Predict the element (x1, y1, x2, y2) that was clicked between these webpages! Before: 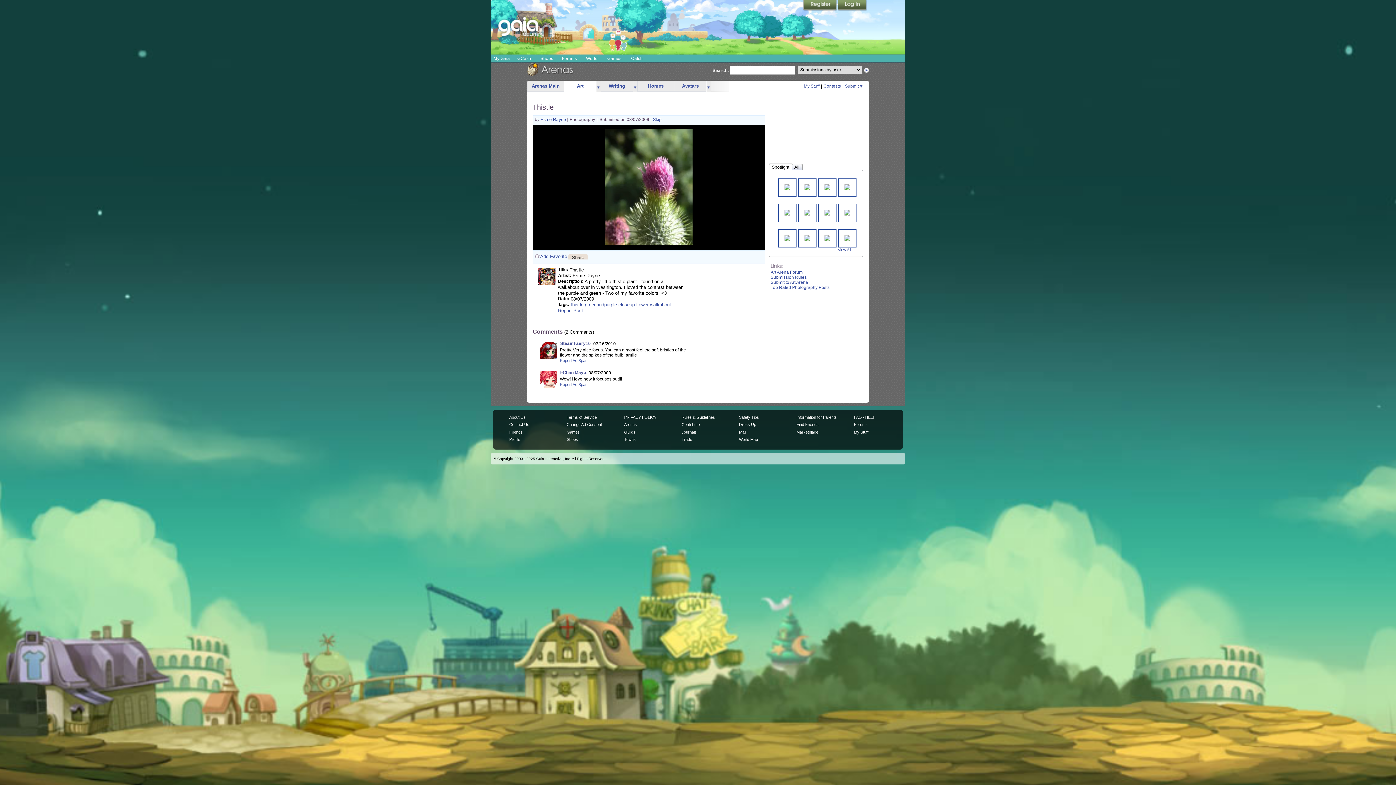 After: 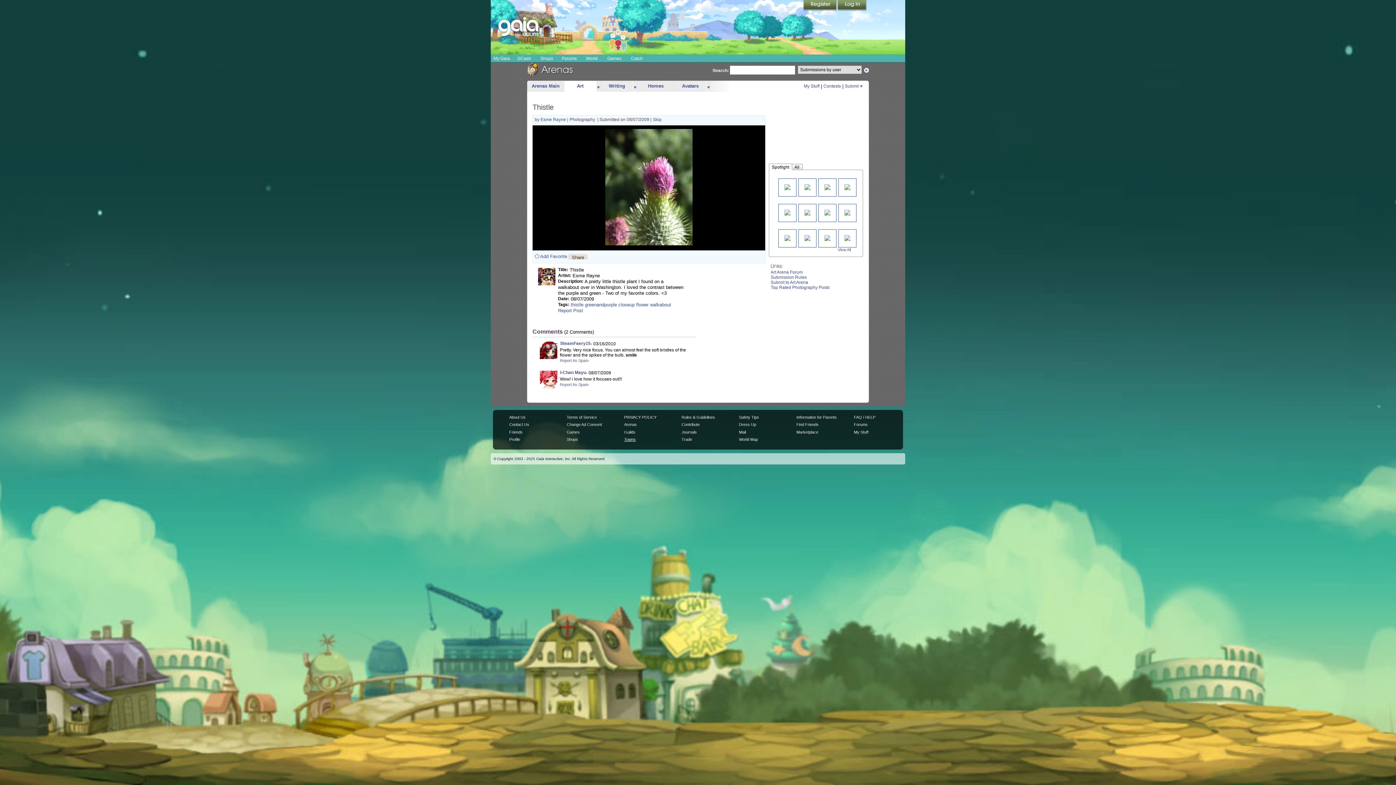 Action: bbox: (624, 437, 635, 441) label: Towns